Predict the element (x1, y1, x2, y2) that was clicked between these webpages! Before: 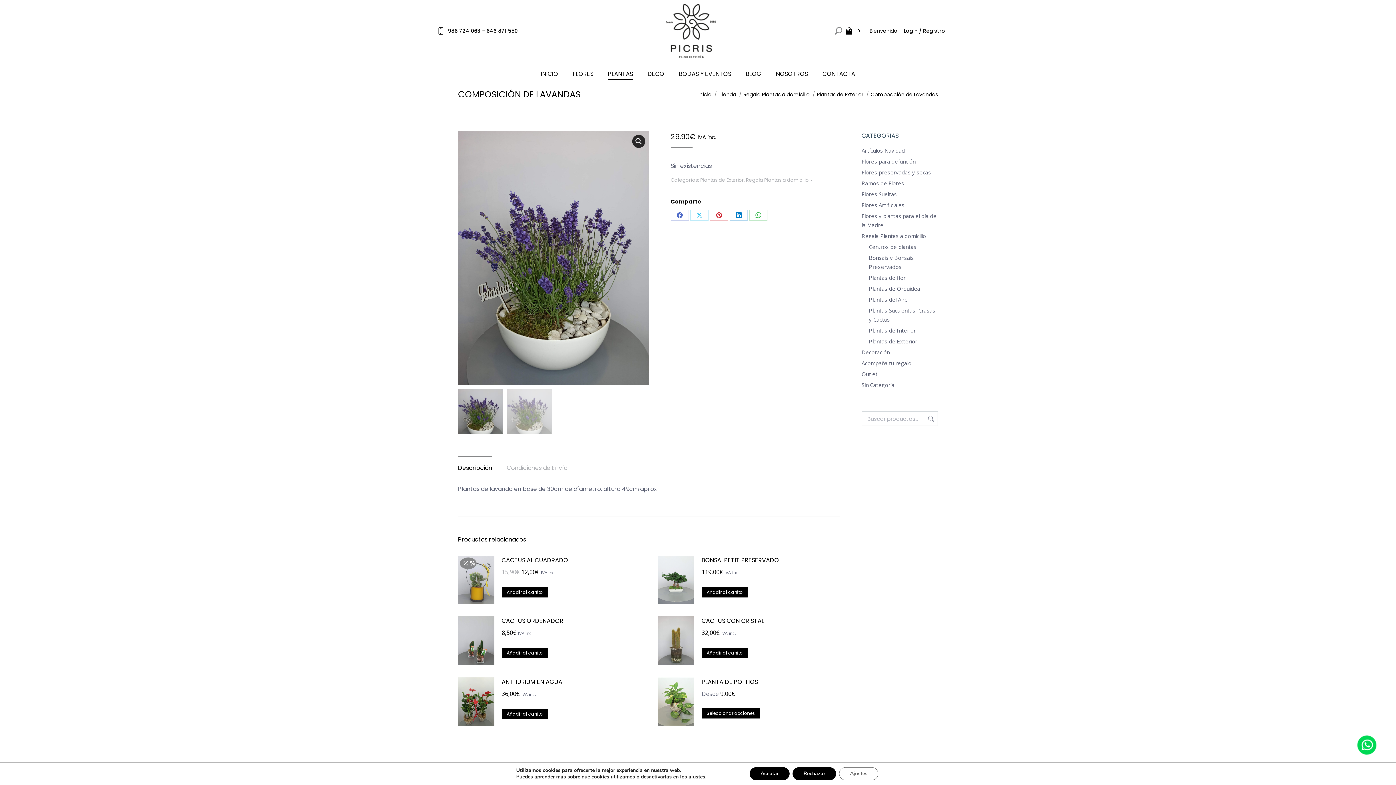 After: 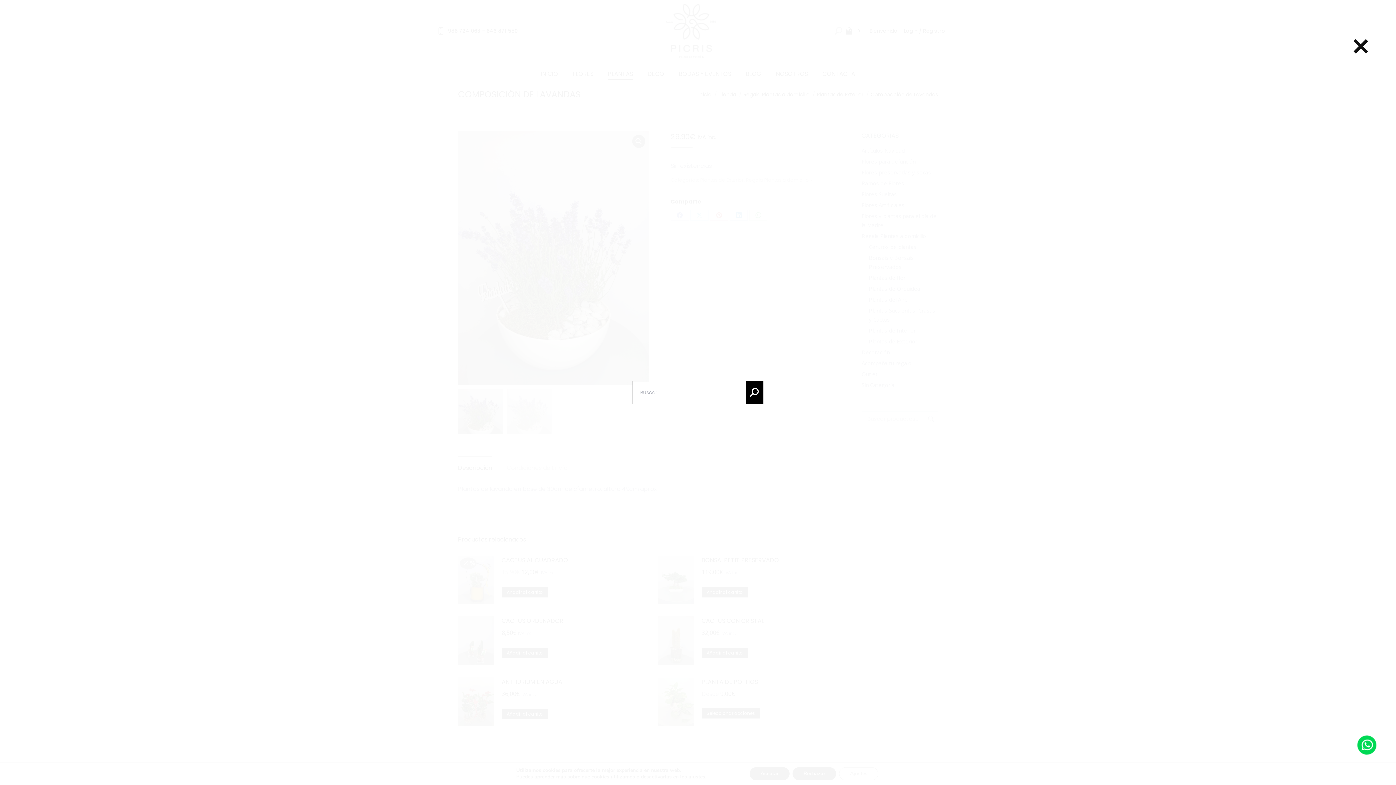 Action: bbox: (834, 27, 842, 34)